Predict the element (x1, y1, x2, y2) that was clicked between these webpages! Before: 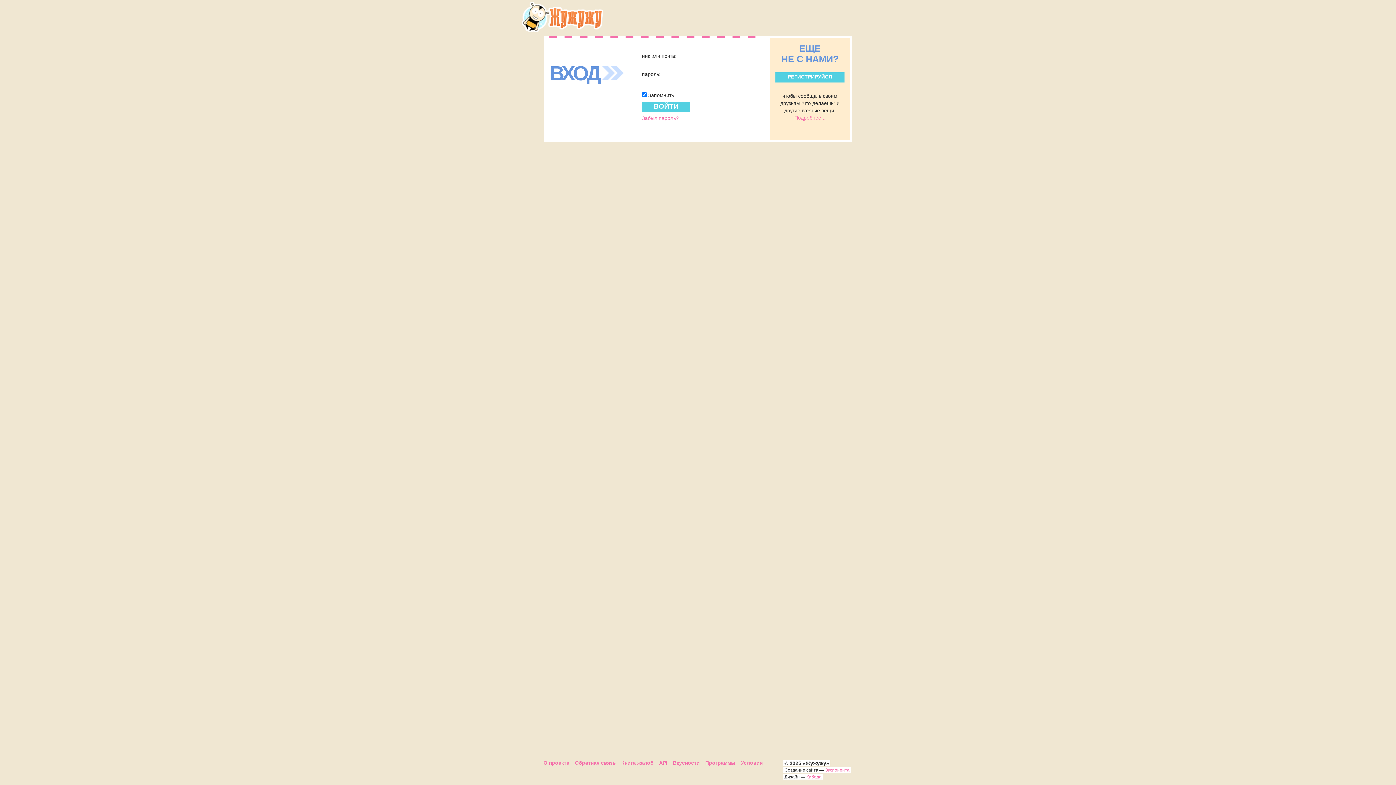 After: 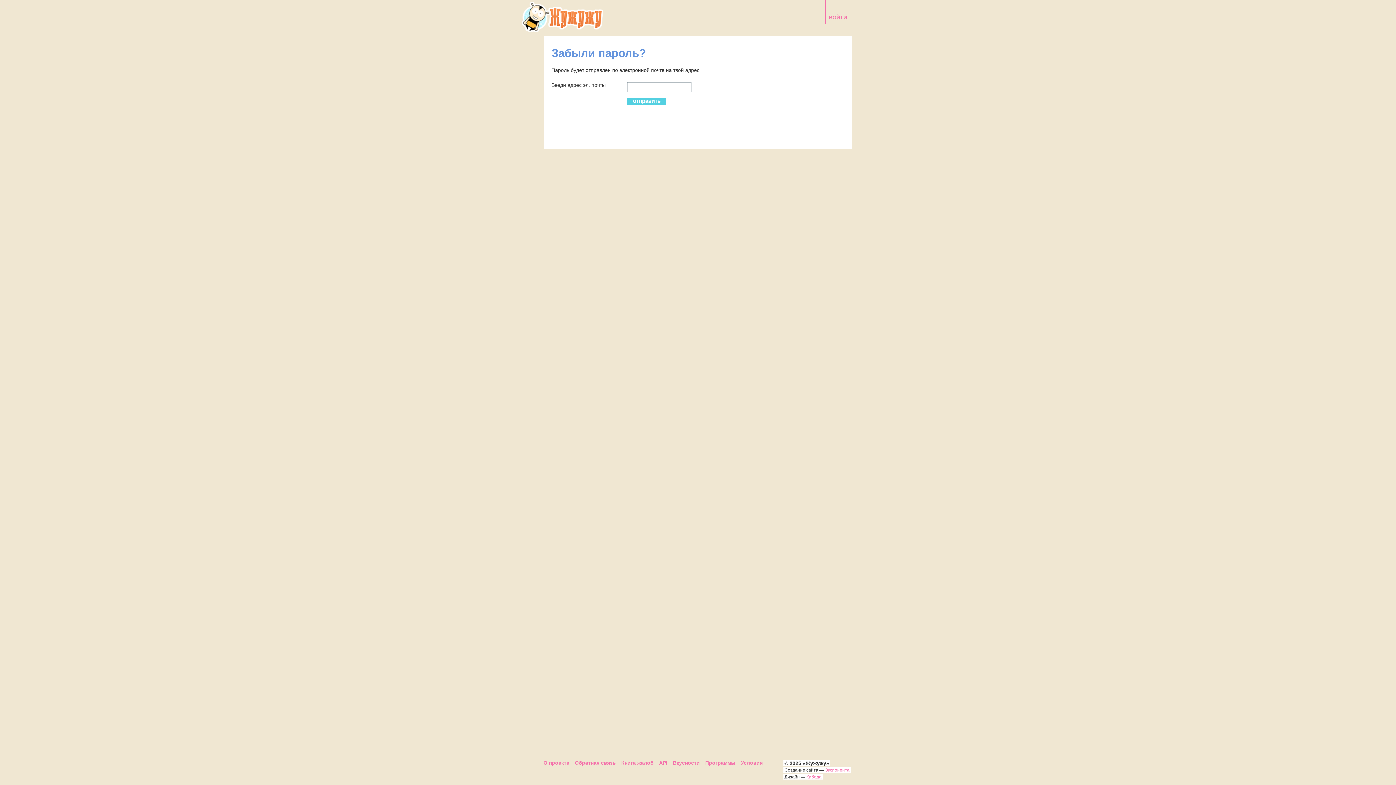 Action: bbox: (642, 115, 678, 120) label: Забыл пароль?